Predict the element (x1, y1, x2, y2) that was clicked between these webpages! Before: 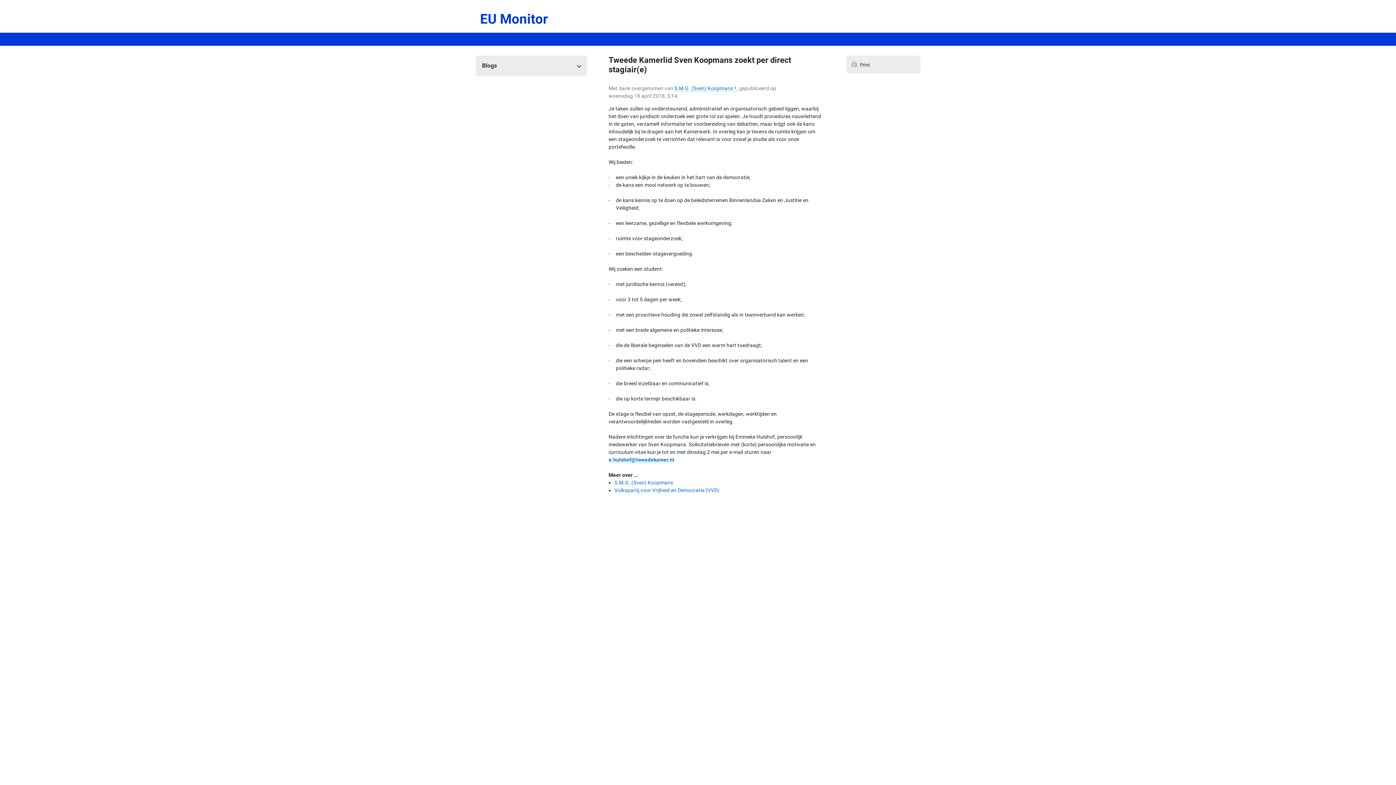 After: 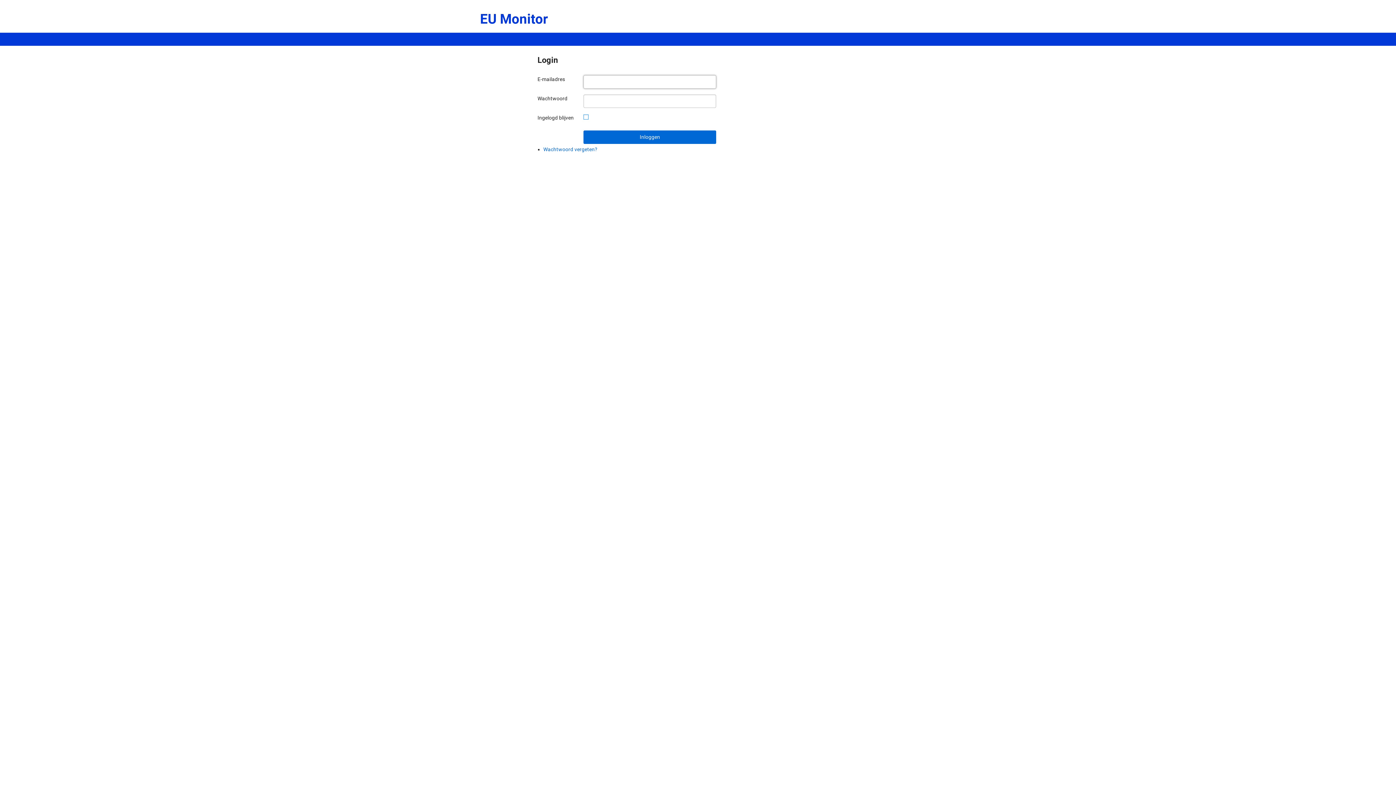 Action: label: EU Monitor bbox: (480, 9, 548, 28)